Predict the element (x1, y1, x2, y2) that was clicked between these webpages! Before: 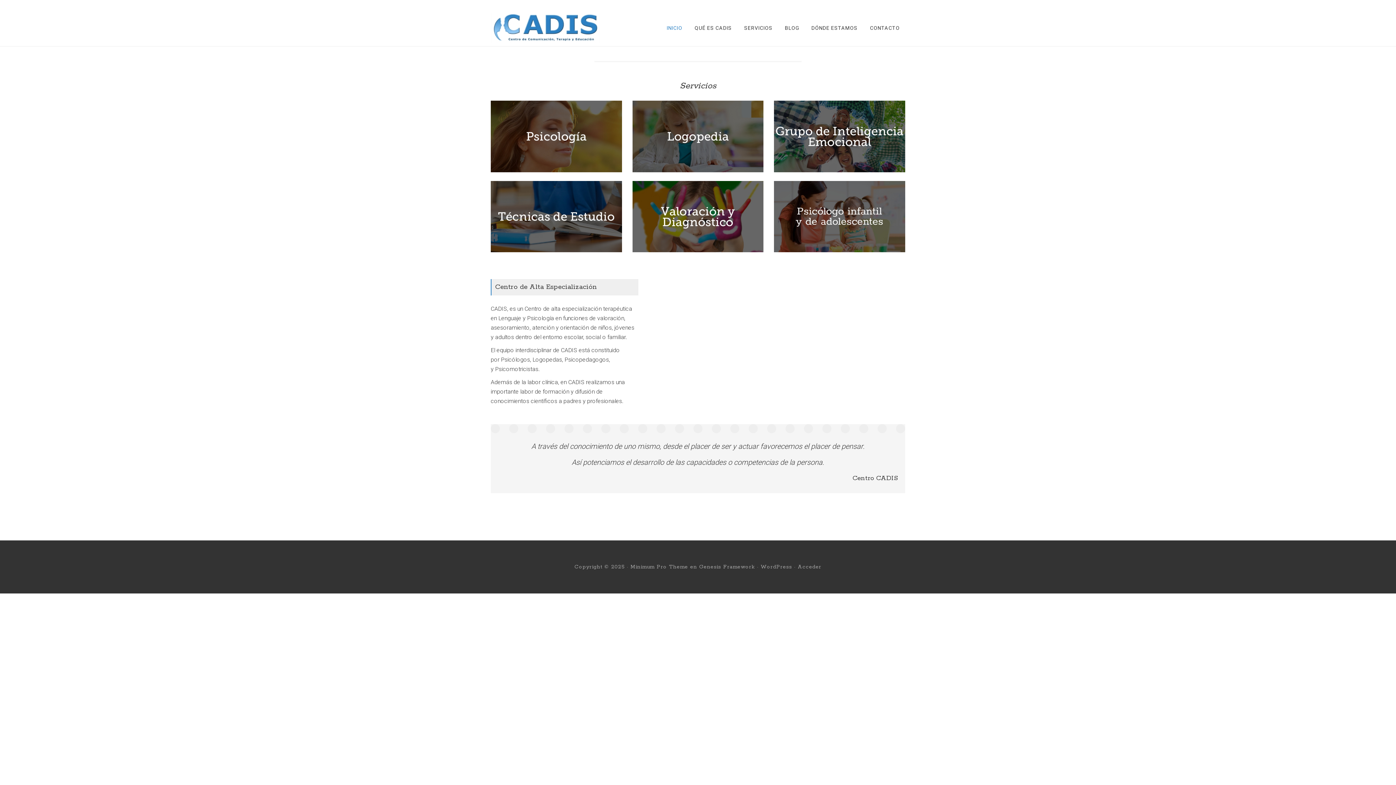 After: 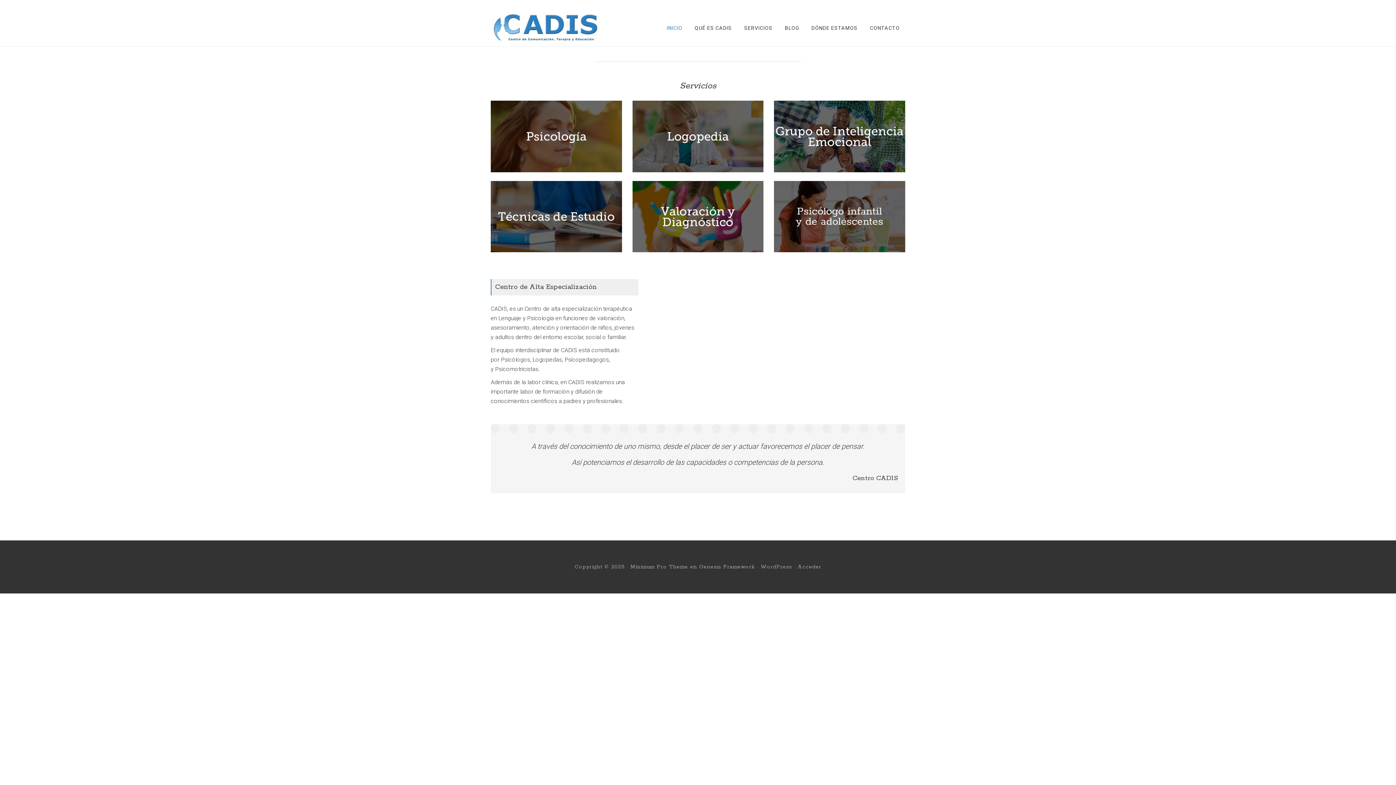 Action: label: INICIO bbox: (661, 13, 688, 39)